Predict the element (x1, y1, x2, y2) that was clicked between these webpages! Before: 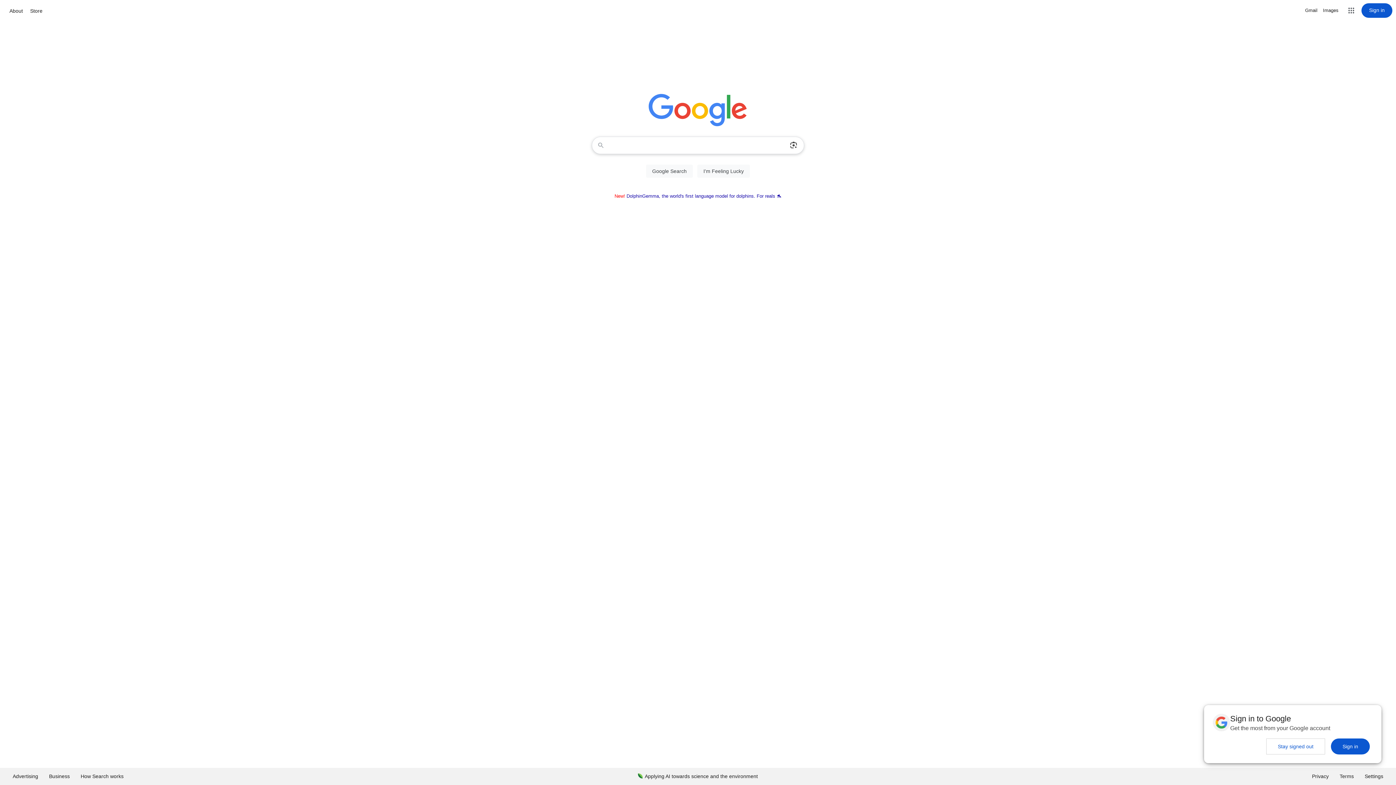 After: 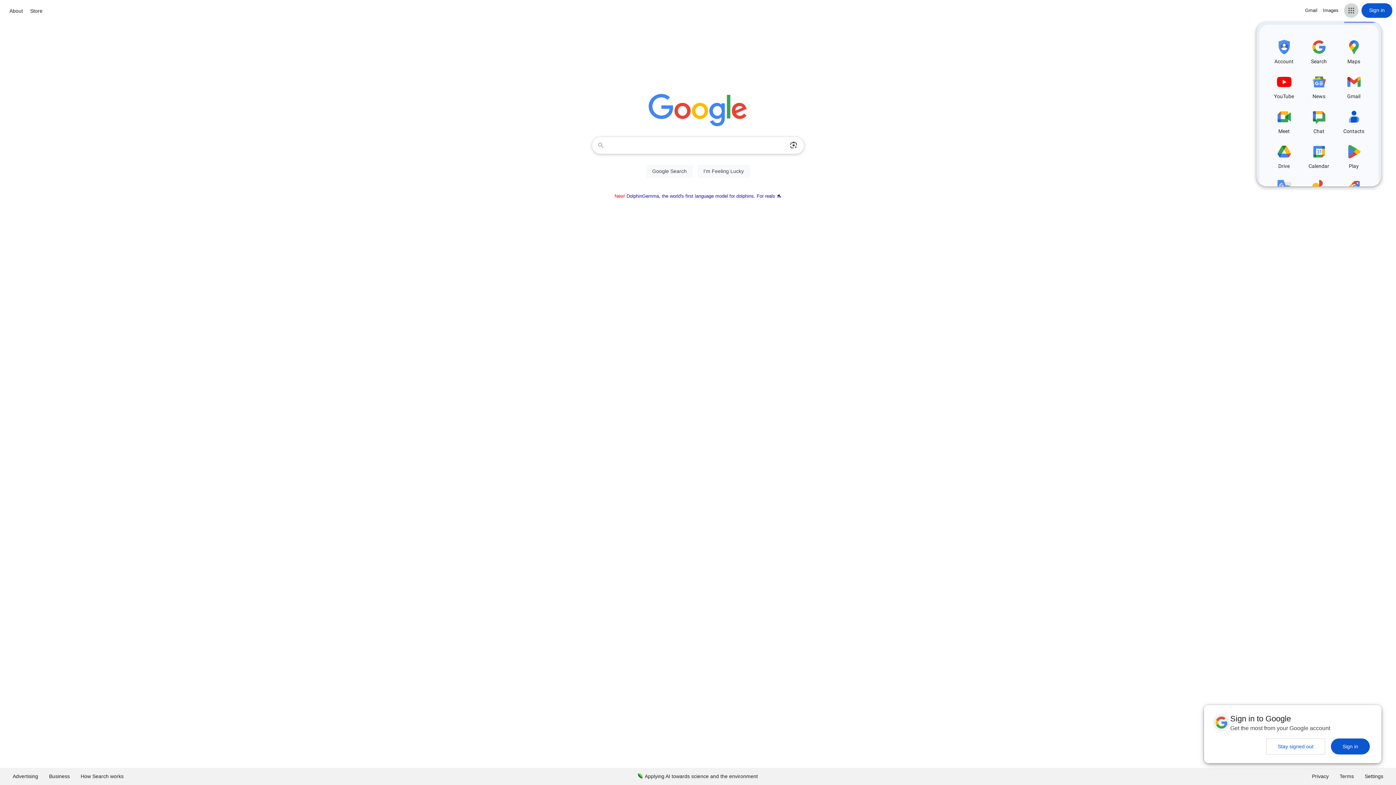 Action: bbox: (1344, 3, 1358, 17) label: Google apps